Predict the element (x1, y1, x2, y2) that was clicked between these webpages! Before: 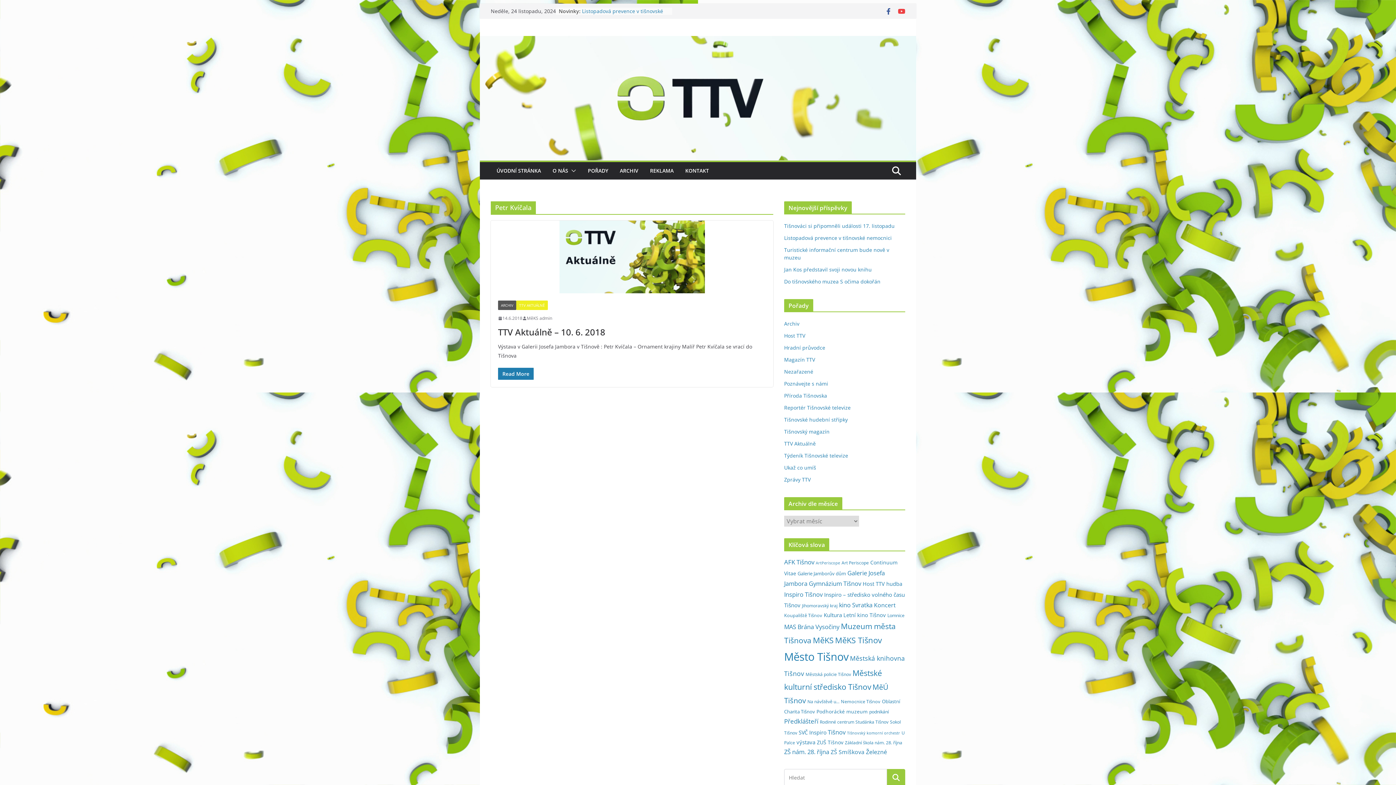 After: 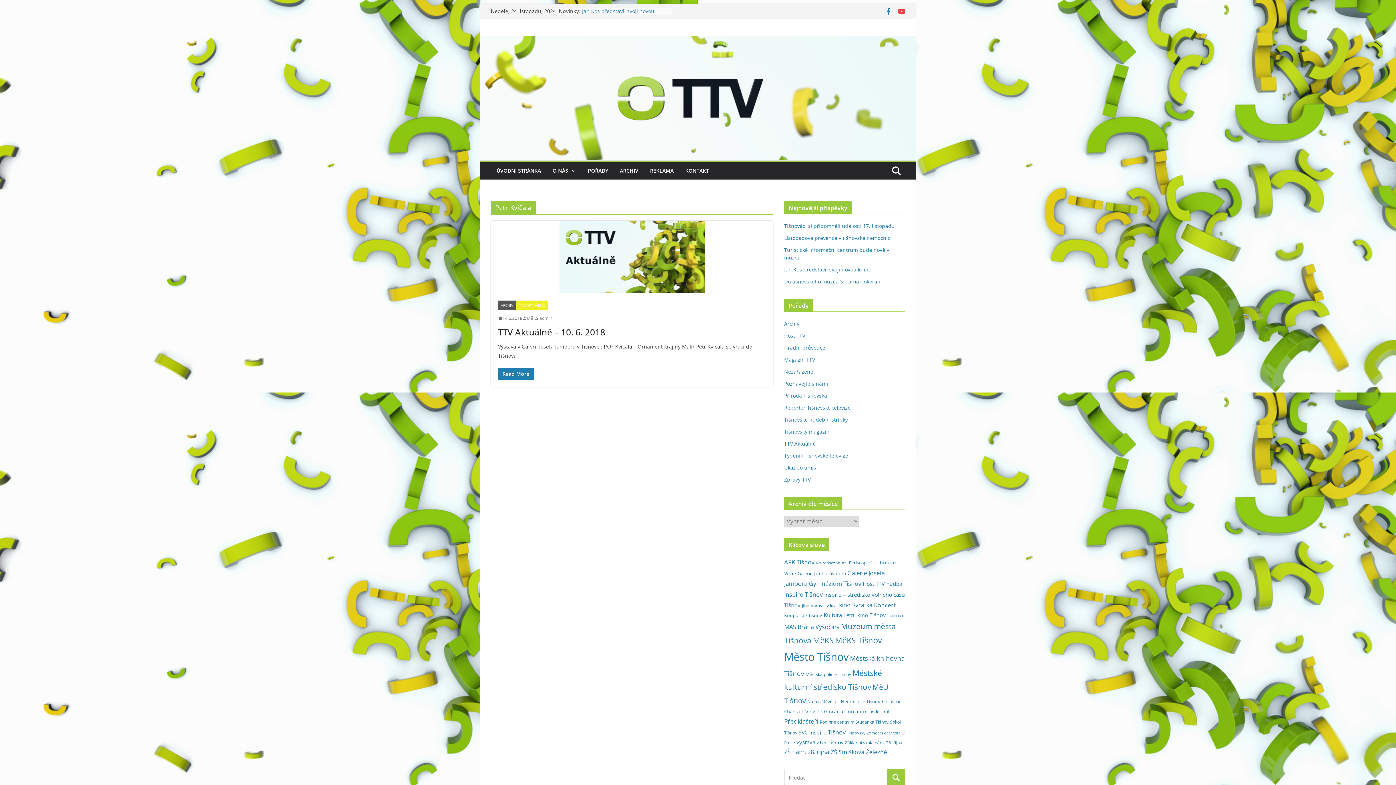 Action: bbox: (885, 7, 892, 14)